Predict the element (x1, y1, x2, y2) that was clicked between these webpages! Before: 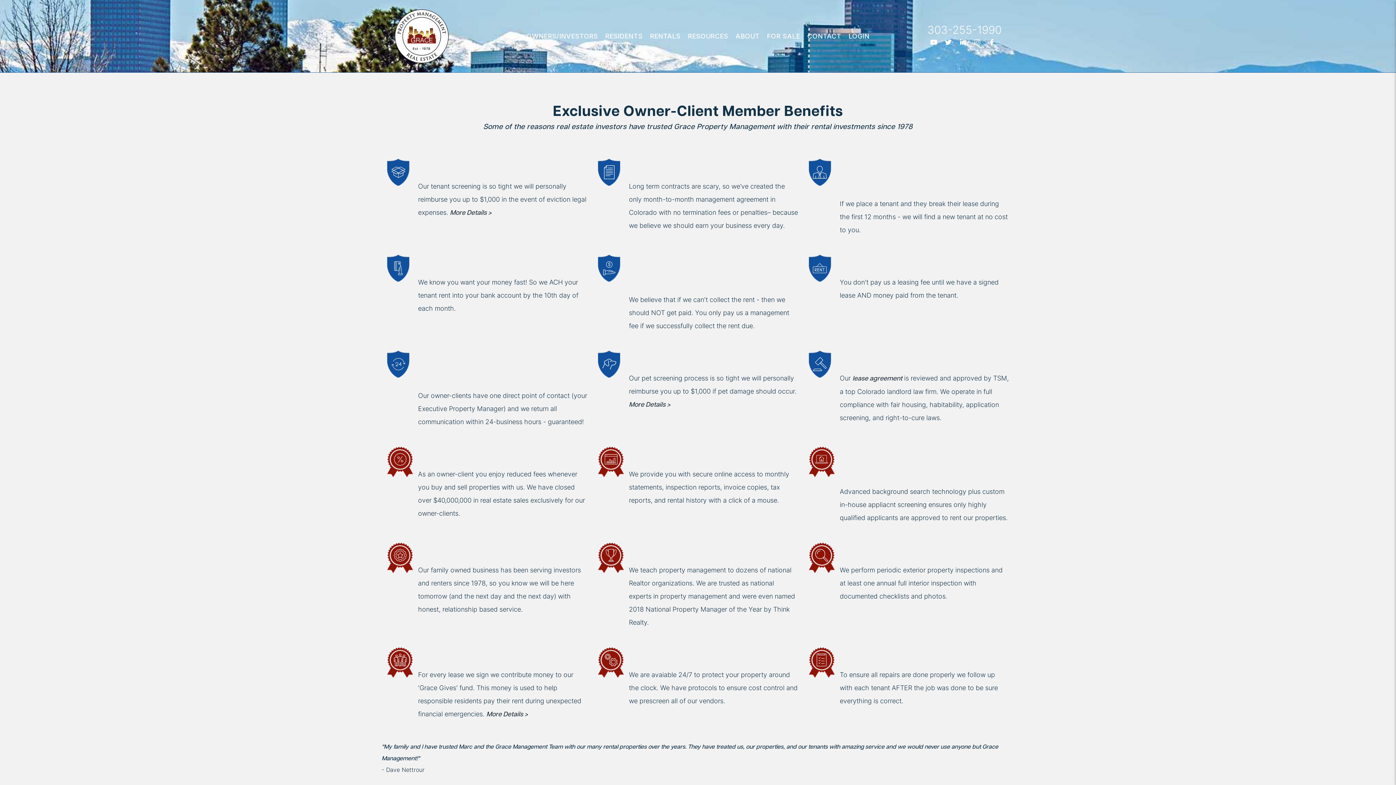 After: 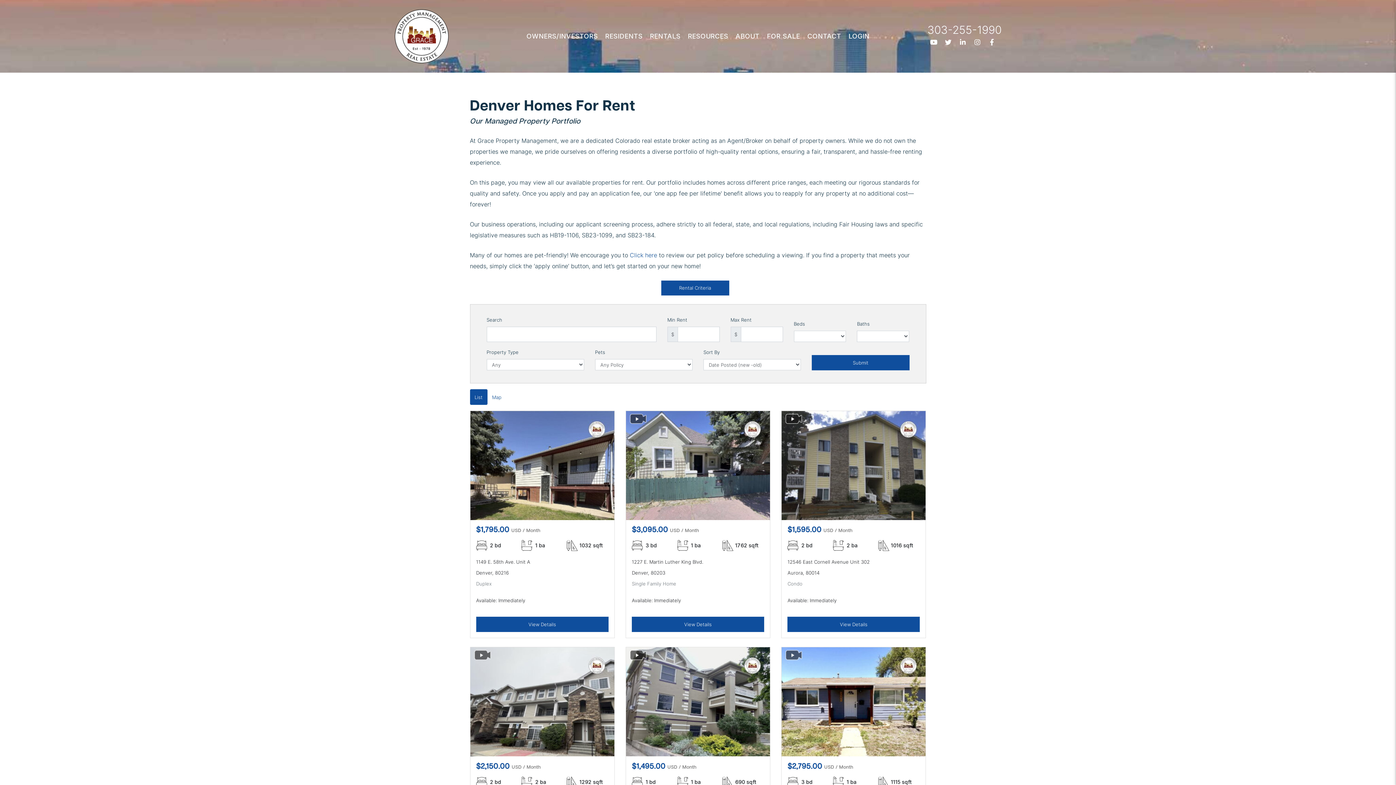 Action: bbox: (650, 30, 680, 42) label: RENTALS